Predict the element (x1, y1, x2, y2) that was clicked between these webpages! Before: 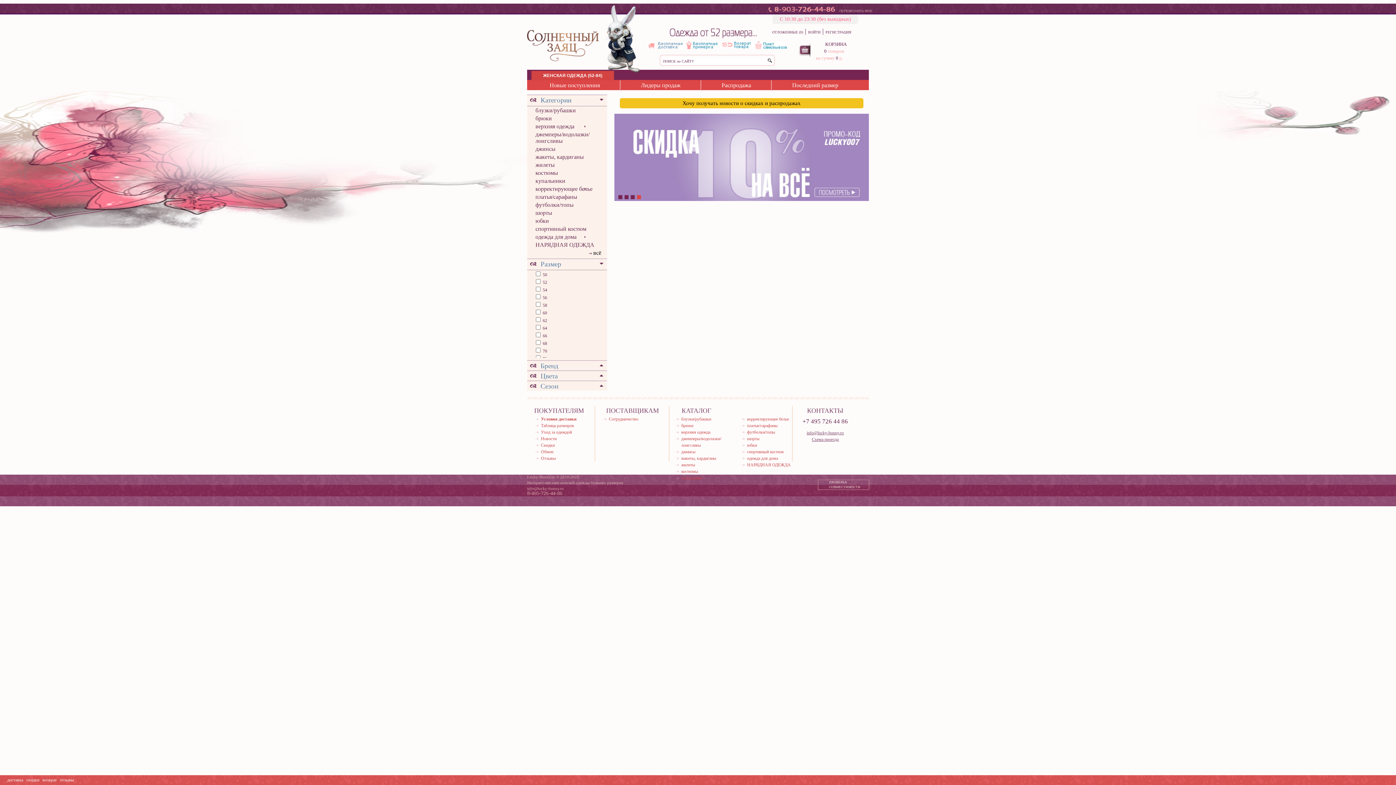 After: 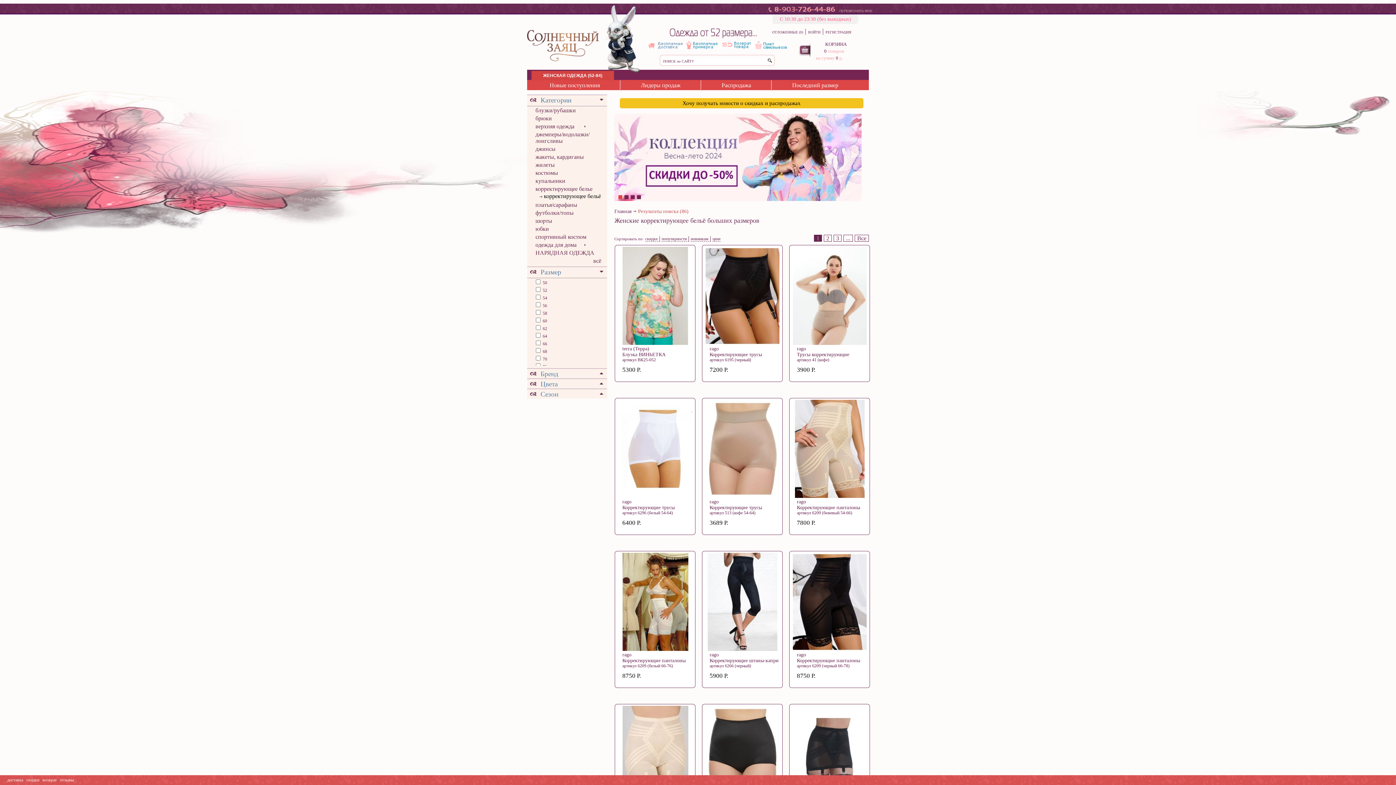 Action: label: корректирующее белье bbox: (741, 416, 792, 422)